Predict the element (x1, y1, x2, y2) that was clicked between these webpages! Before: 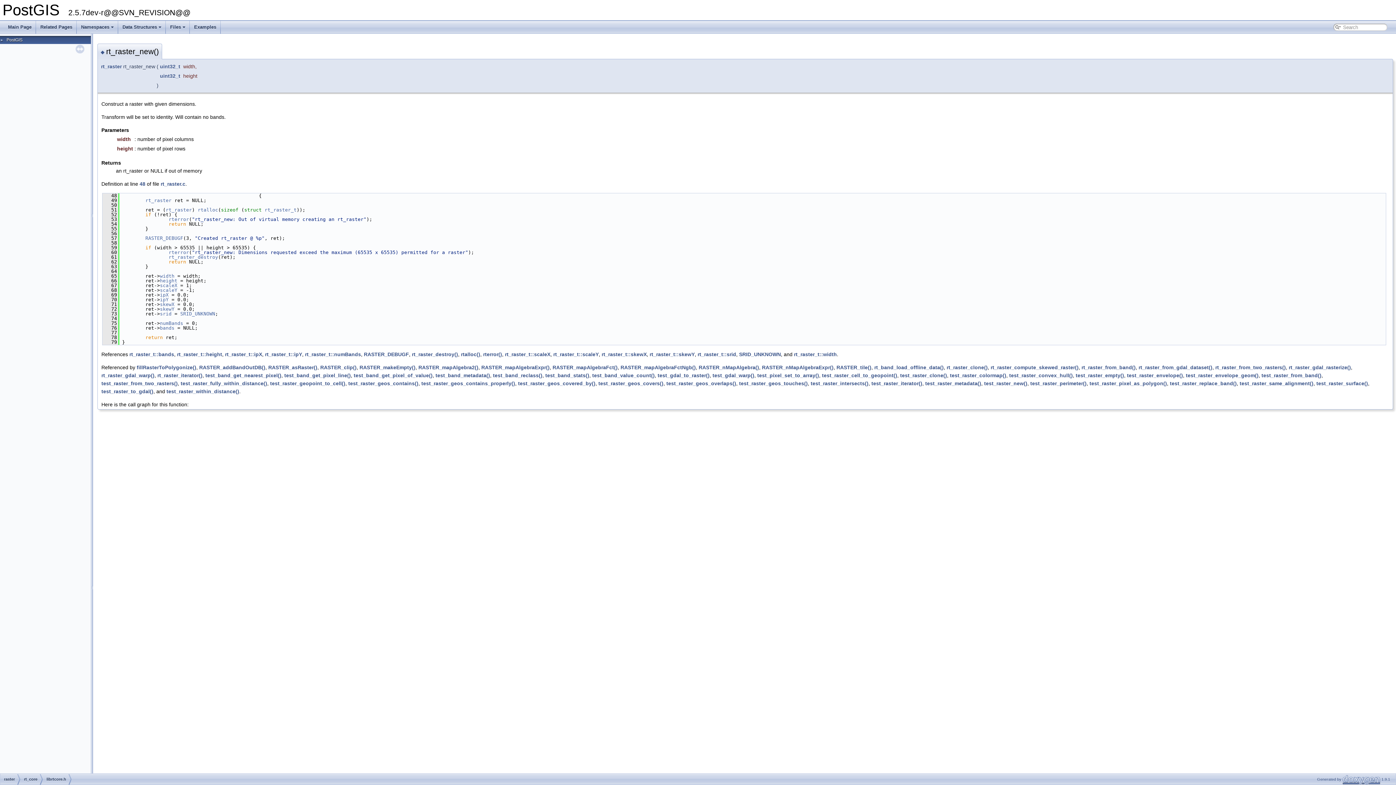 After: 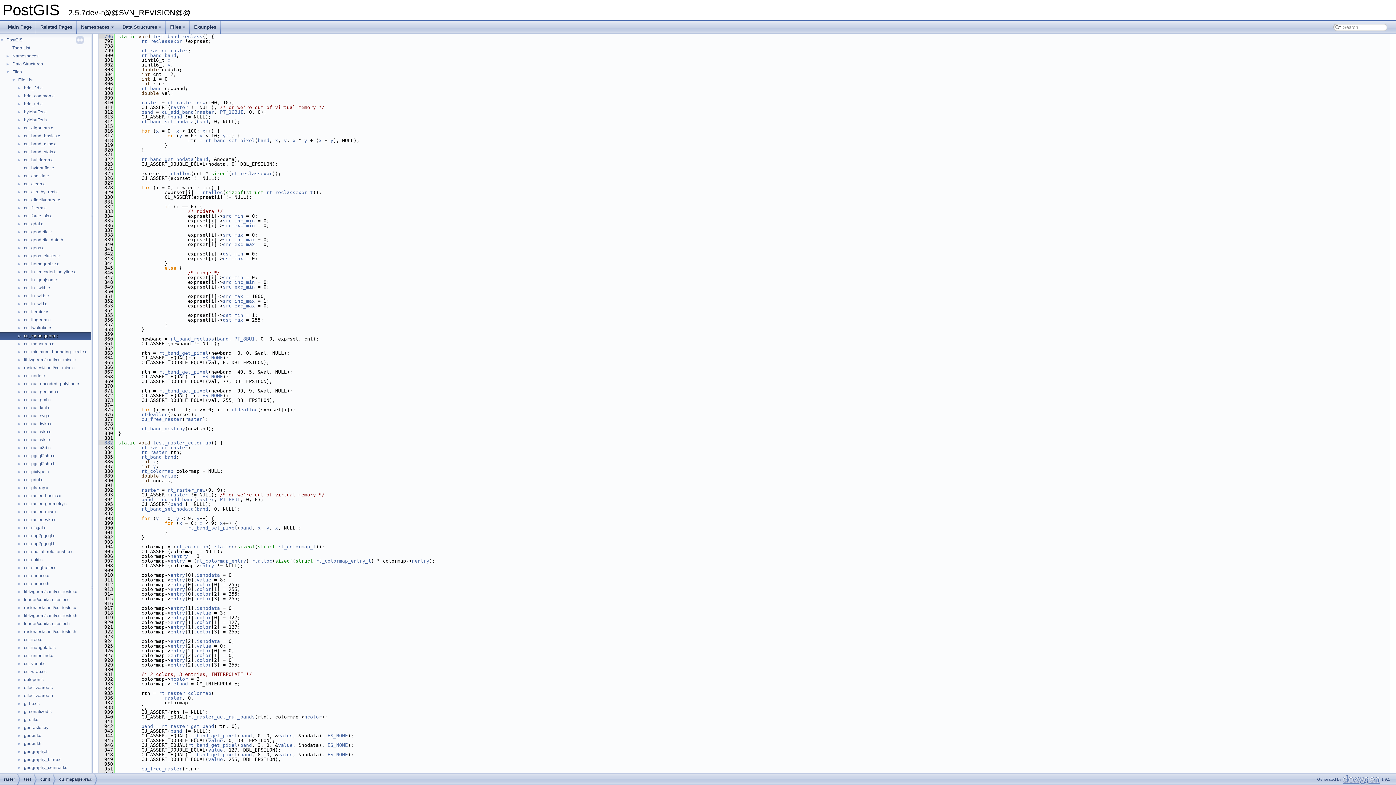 Action: label: test_band_reclass() bbox: (493, 372, 542, 378)